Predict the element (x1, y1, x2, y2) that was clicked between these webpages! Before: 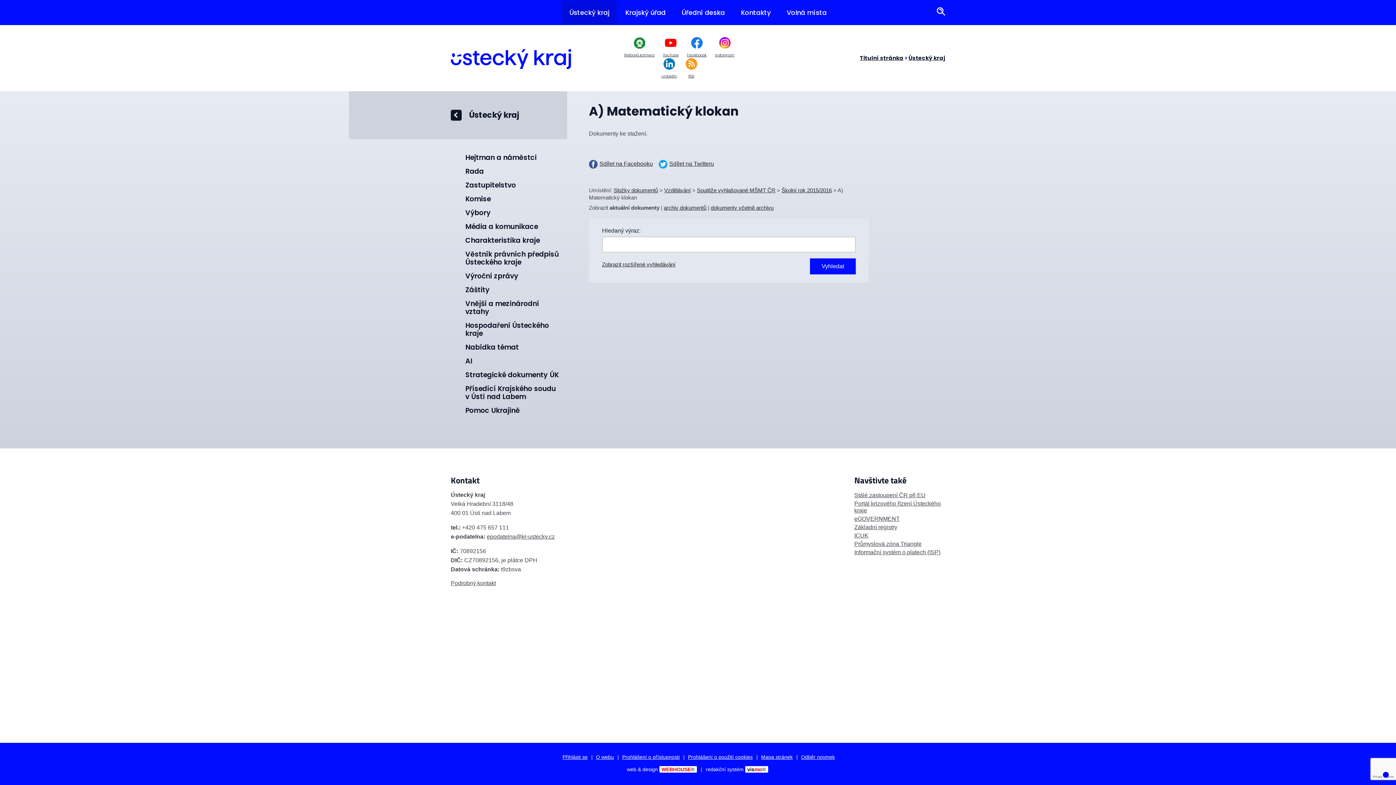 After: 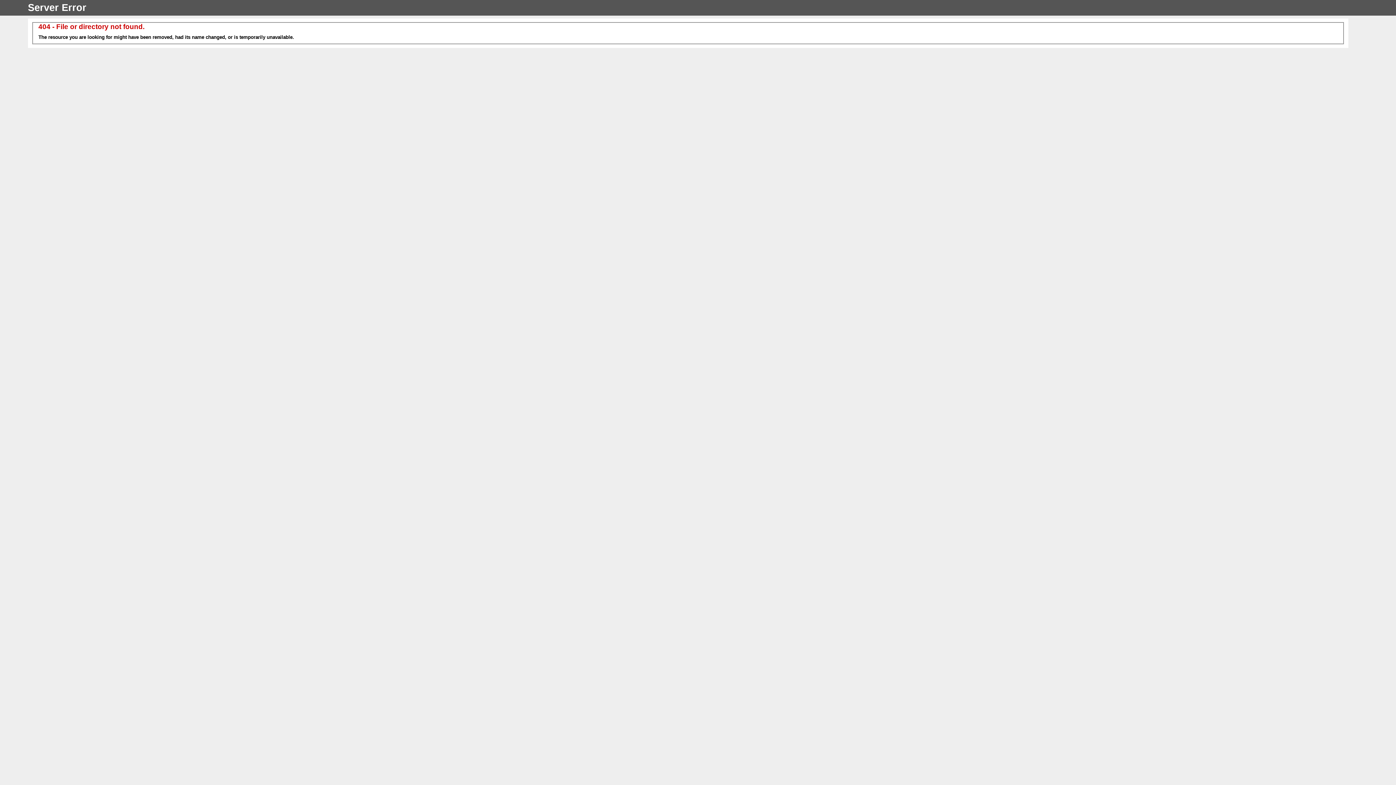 Action: bbox: (854, 524, 897, 530) label: Základní registry